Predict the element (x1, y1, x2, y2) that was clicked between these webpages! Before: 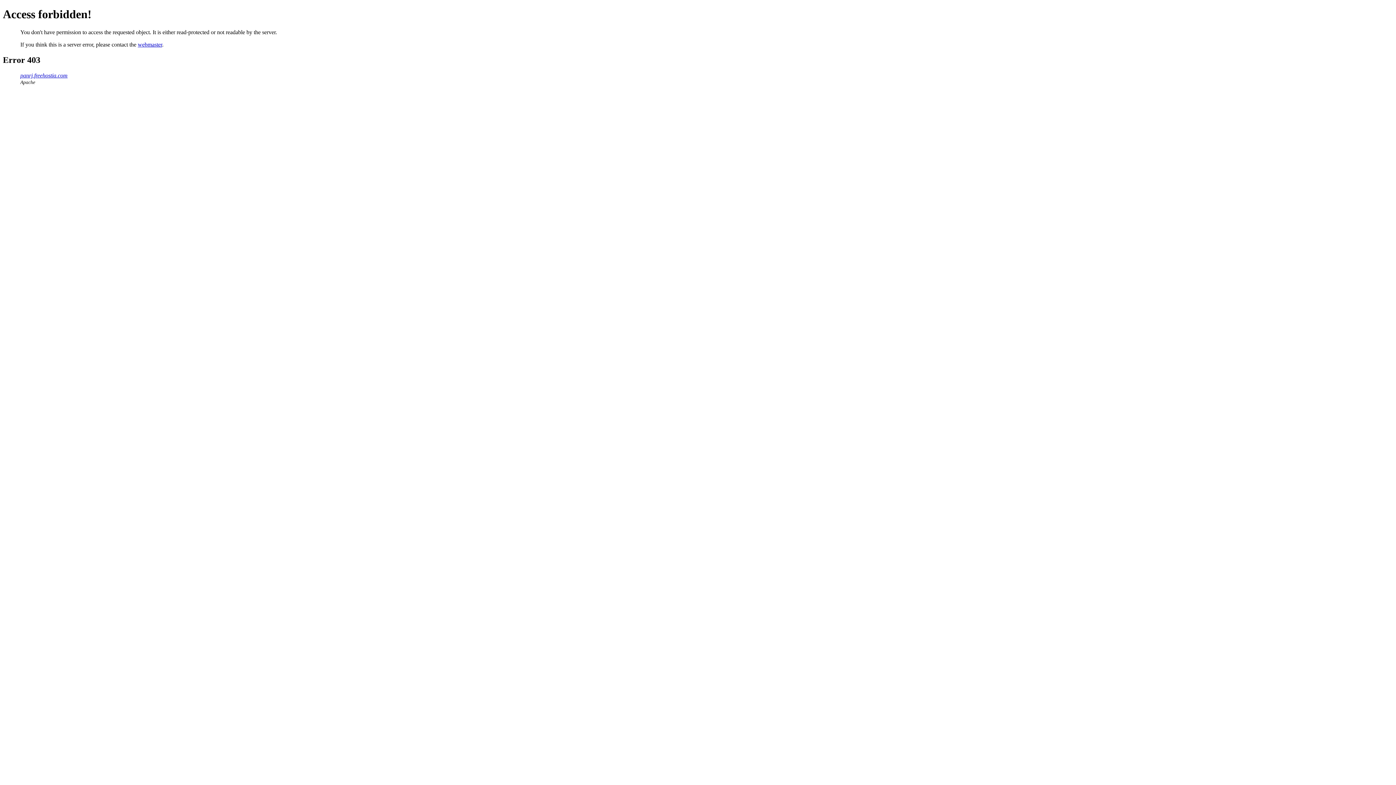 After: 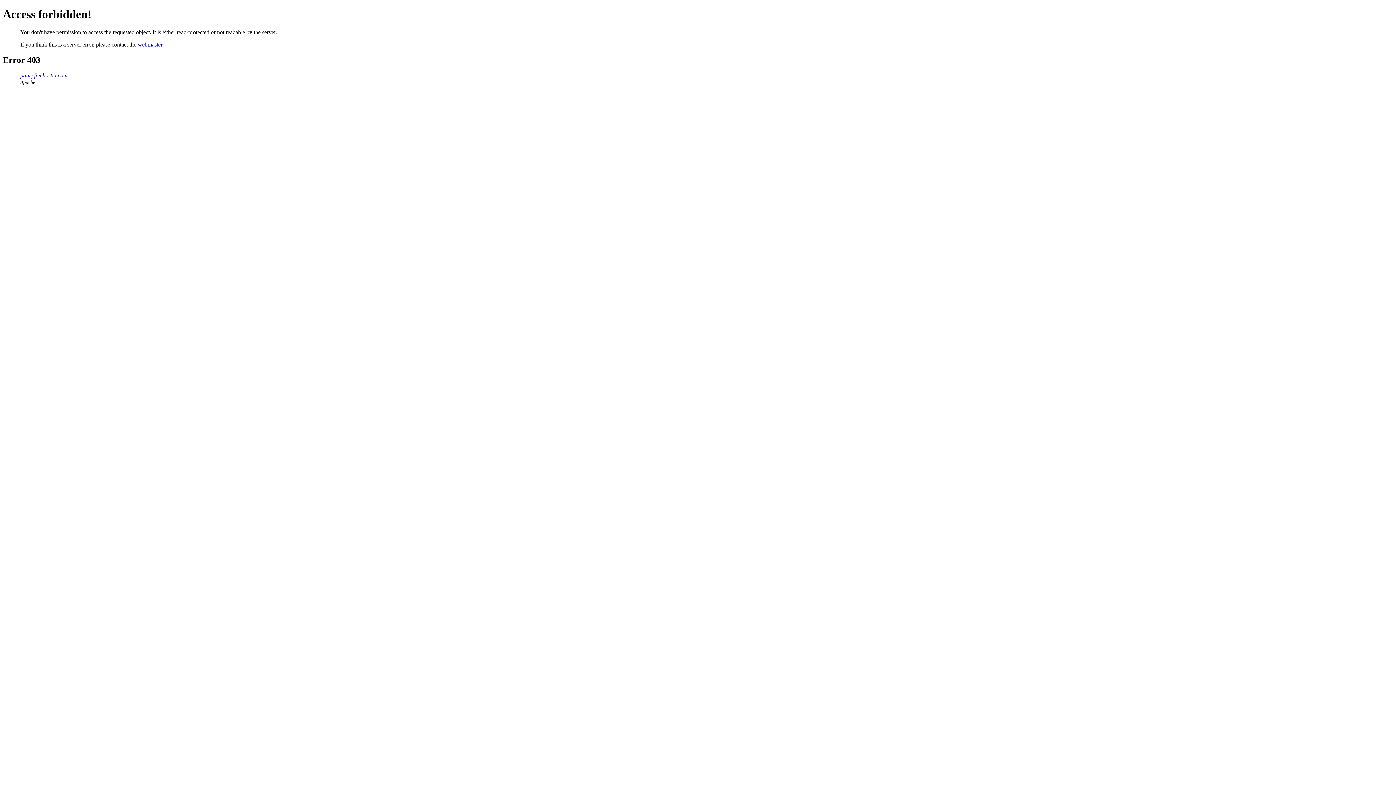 Action: label: webmaster bbox: (137, 41, 162, 47)